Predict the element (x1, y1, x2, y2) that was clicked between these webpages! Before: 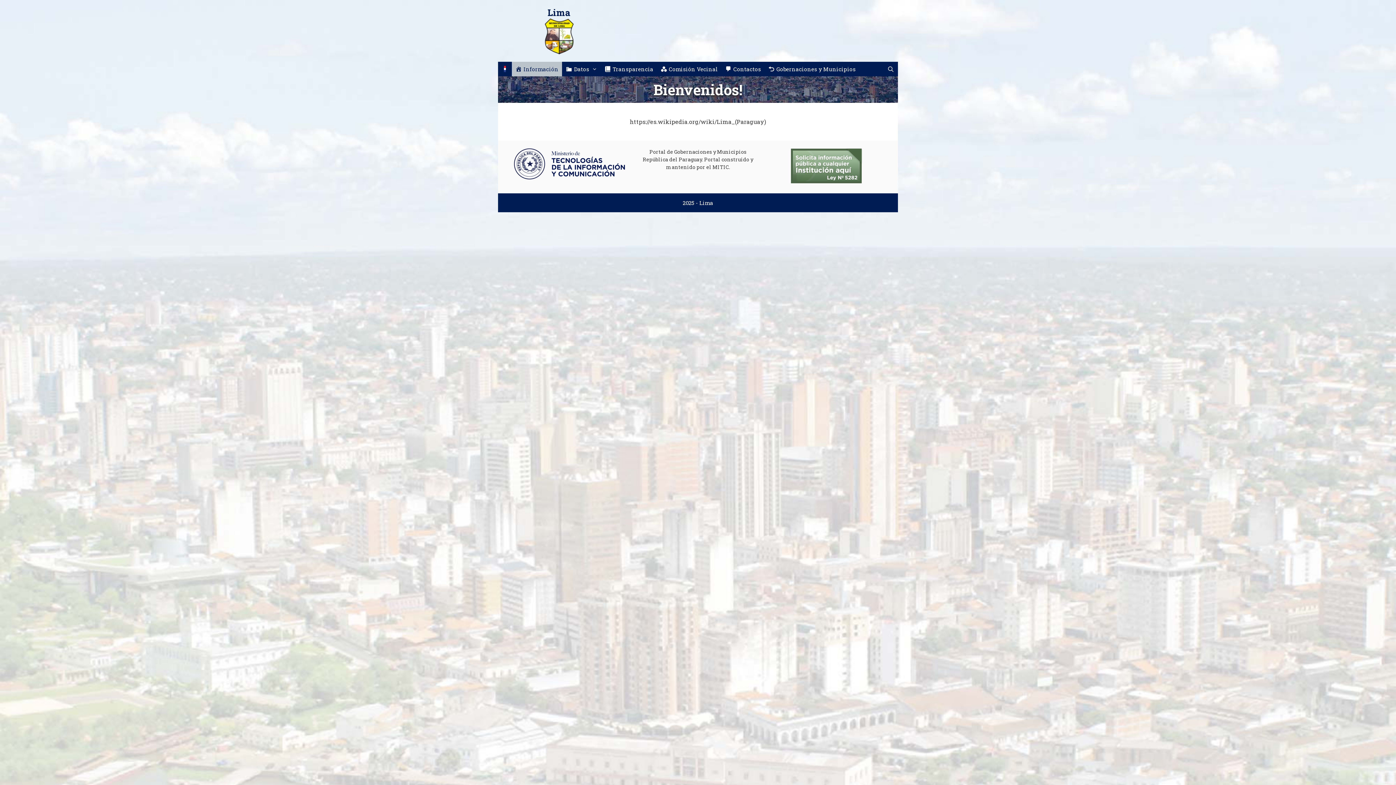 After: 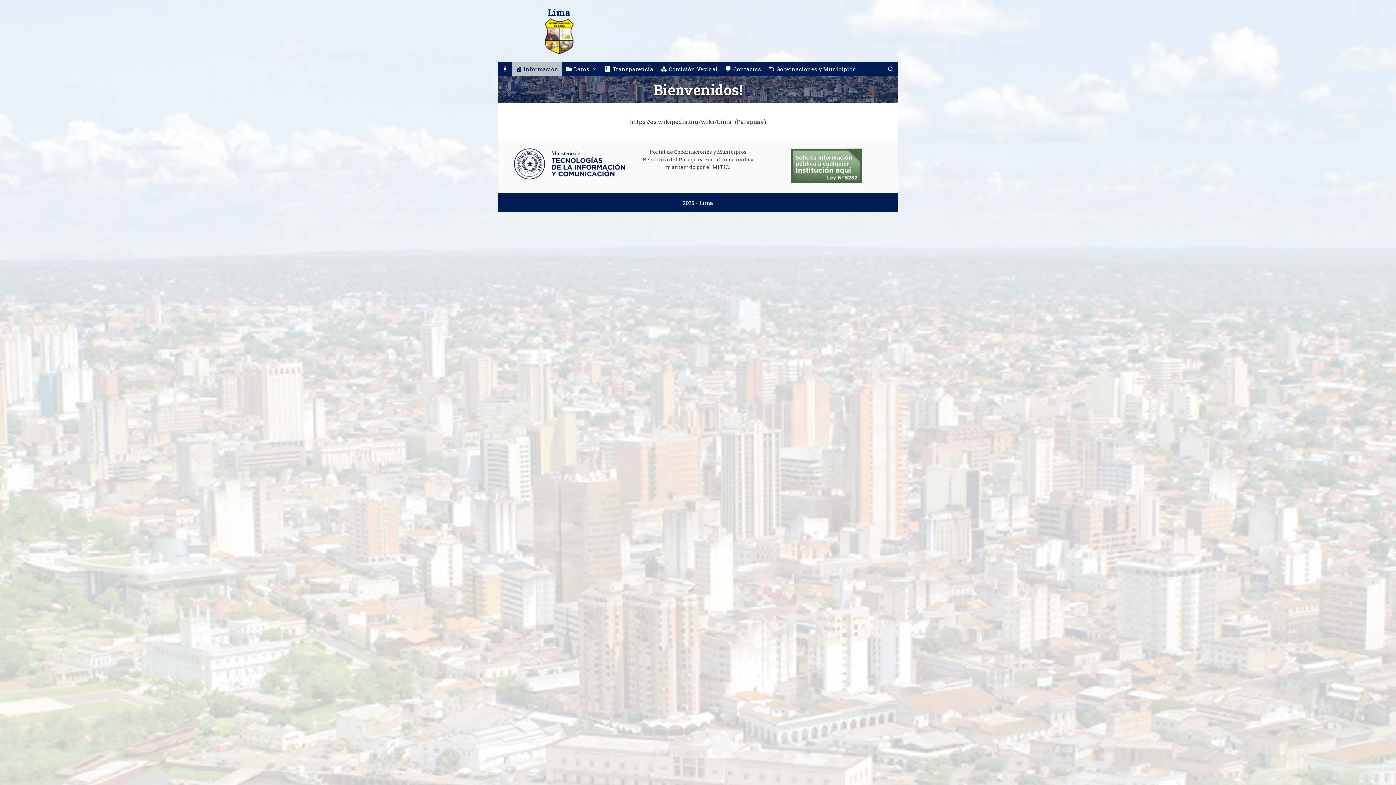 Action: bbox: (498, 61, 511, 76)